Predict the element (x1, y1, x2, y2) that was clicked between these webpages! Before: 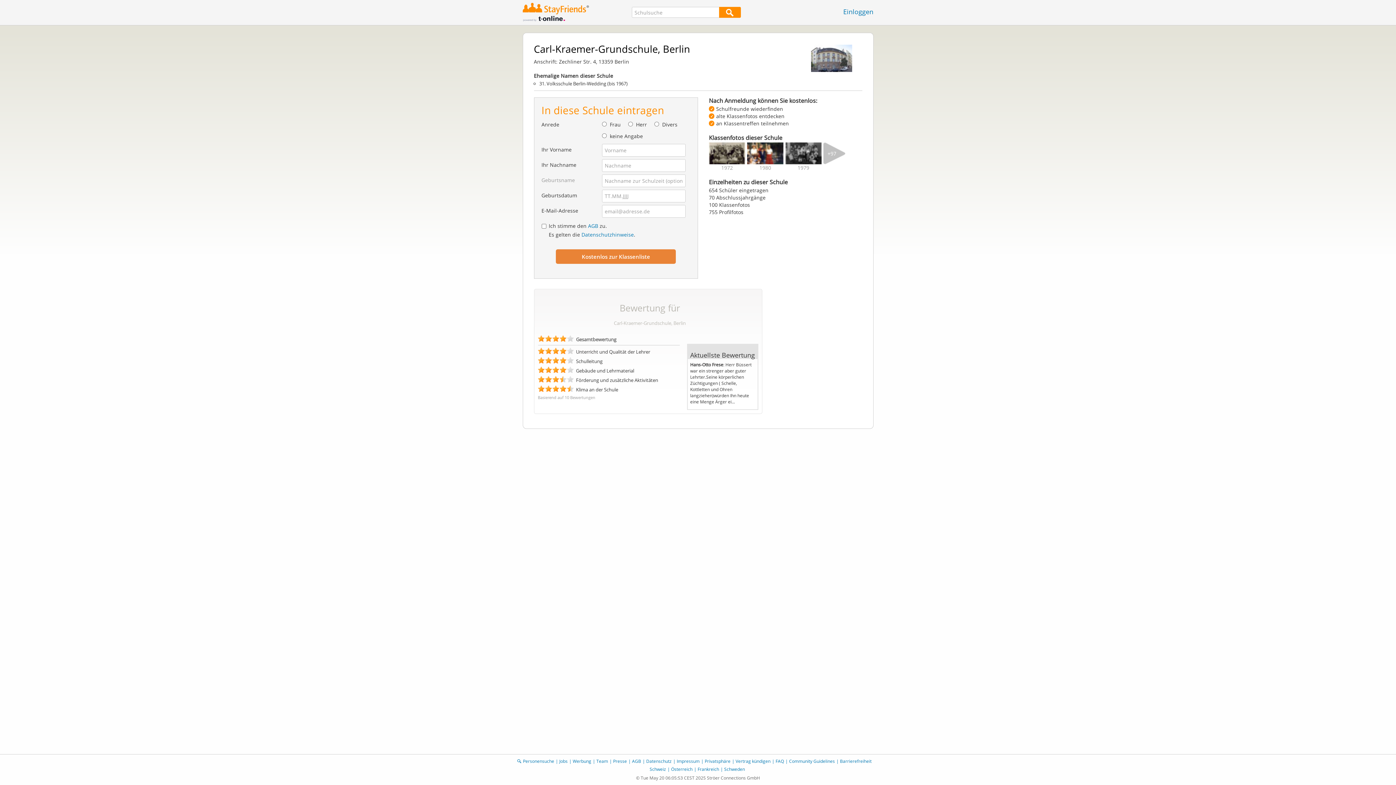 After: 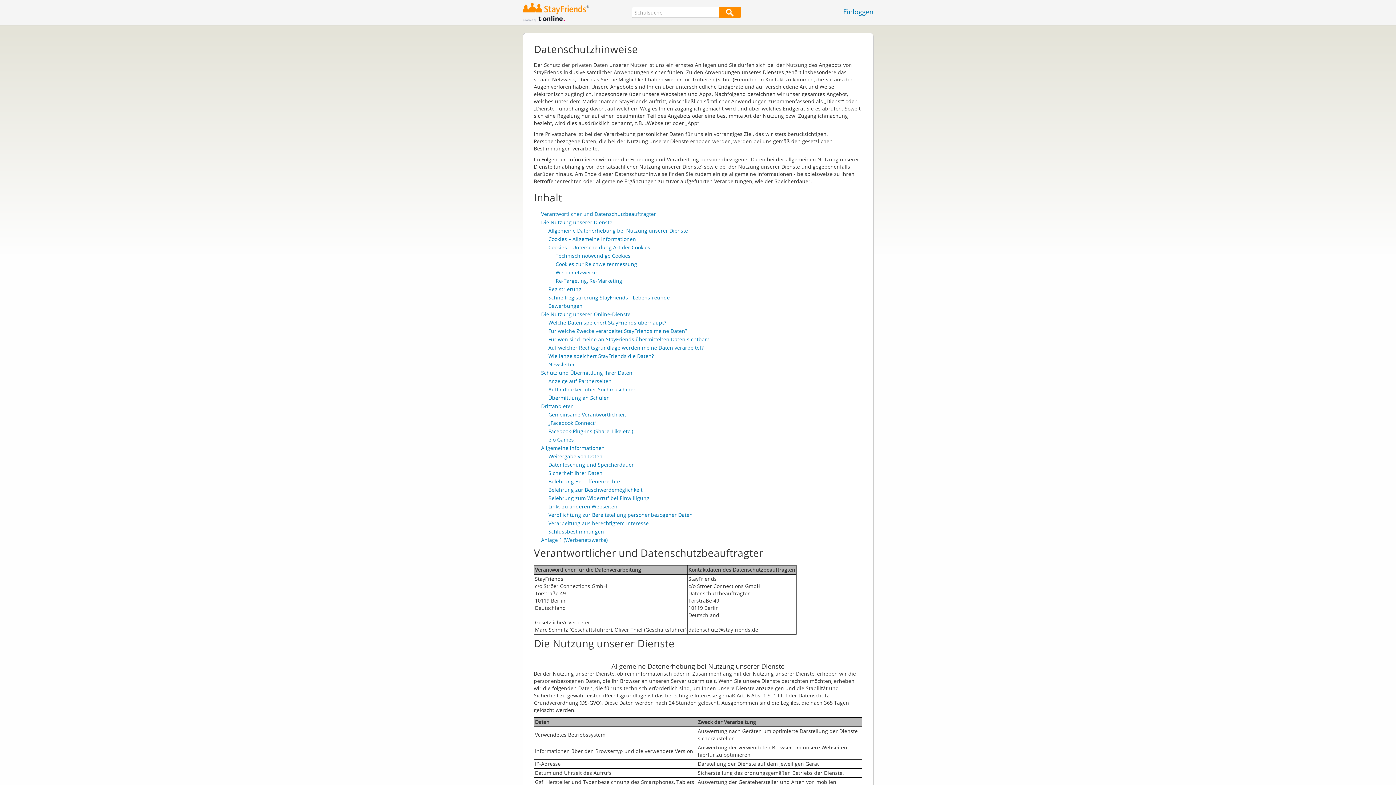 Action: bbox: (646, 758, 671, 764) label: Datenschutz